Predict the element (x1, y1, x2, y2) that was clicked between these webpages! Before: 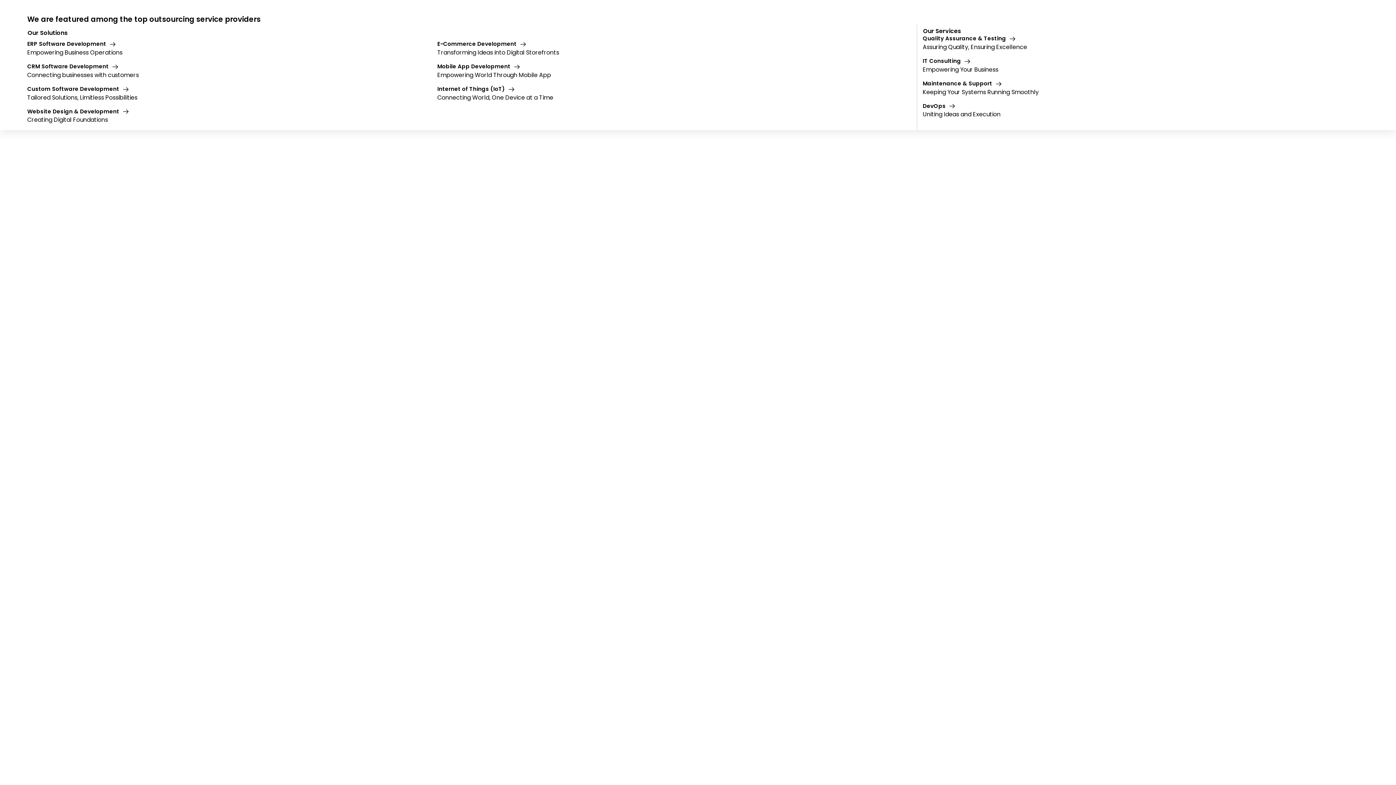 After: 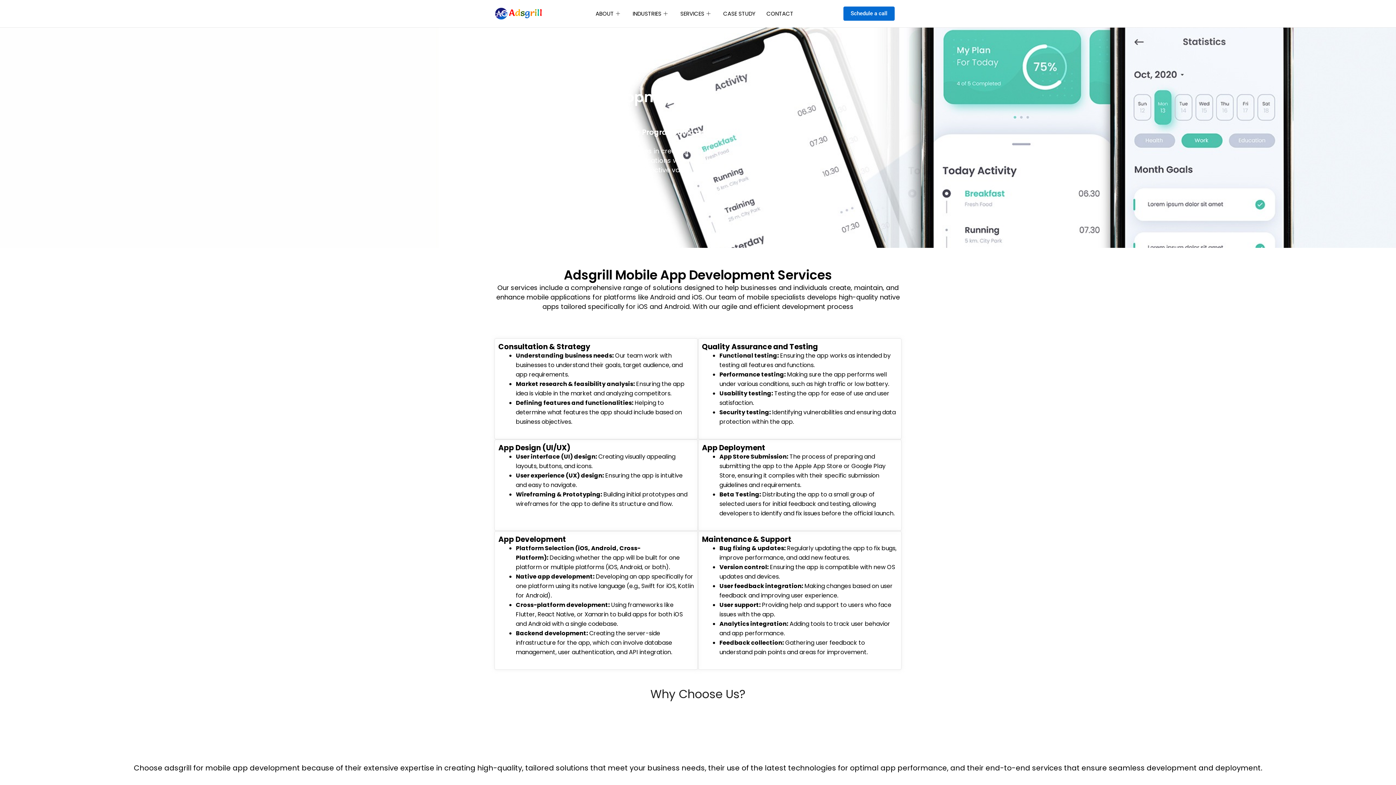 Action: bbox: (437, 62, 520, 70) label: Mobile App Development  